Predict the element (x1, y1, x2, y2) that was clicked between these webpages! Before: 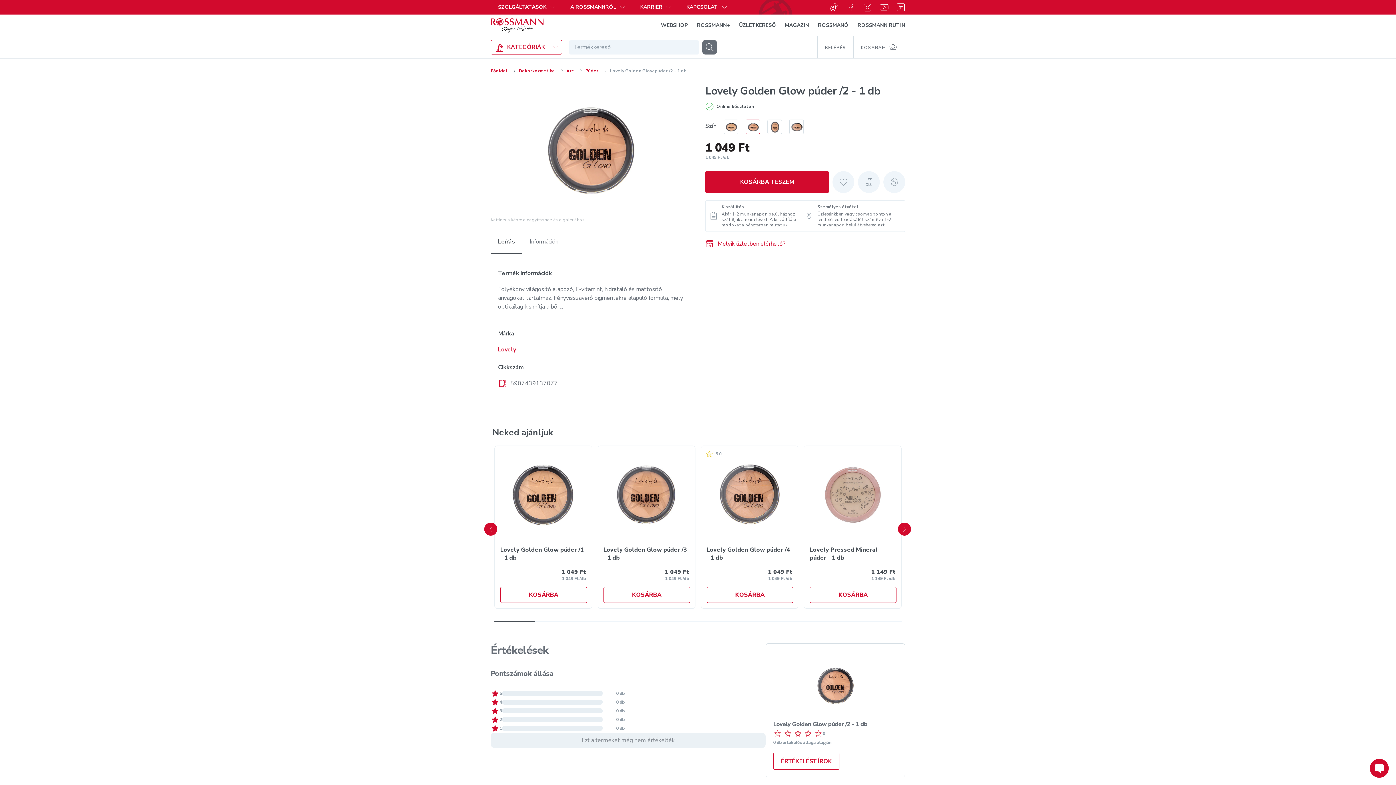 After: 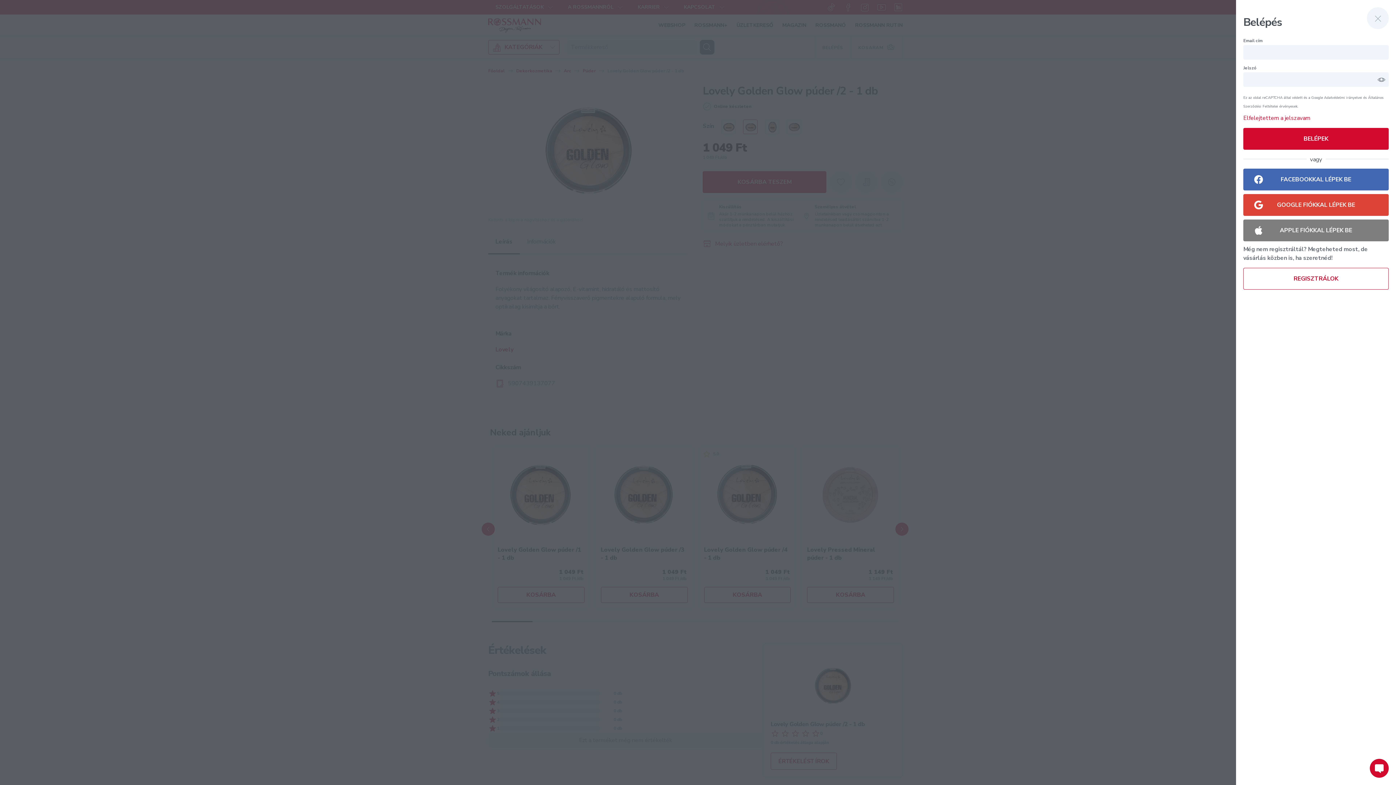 Action: bbox: (817, 36, 853, 58) label: BELÉPÉS